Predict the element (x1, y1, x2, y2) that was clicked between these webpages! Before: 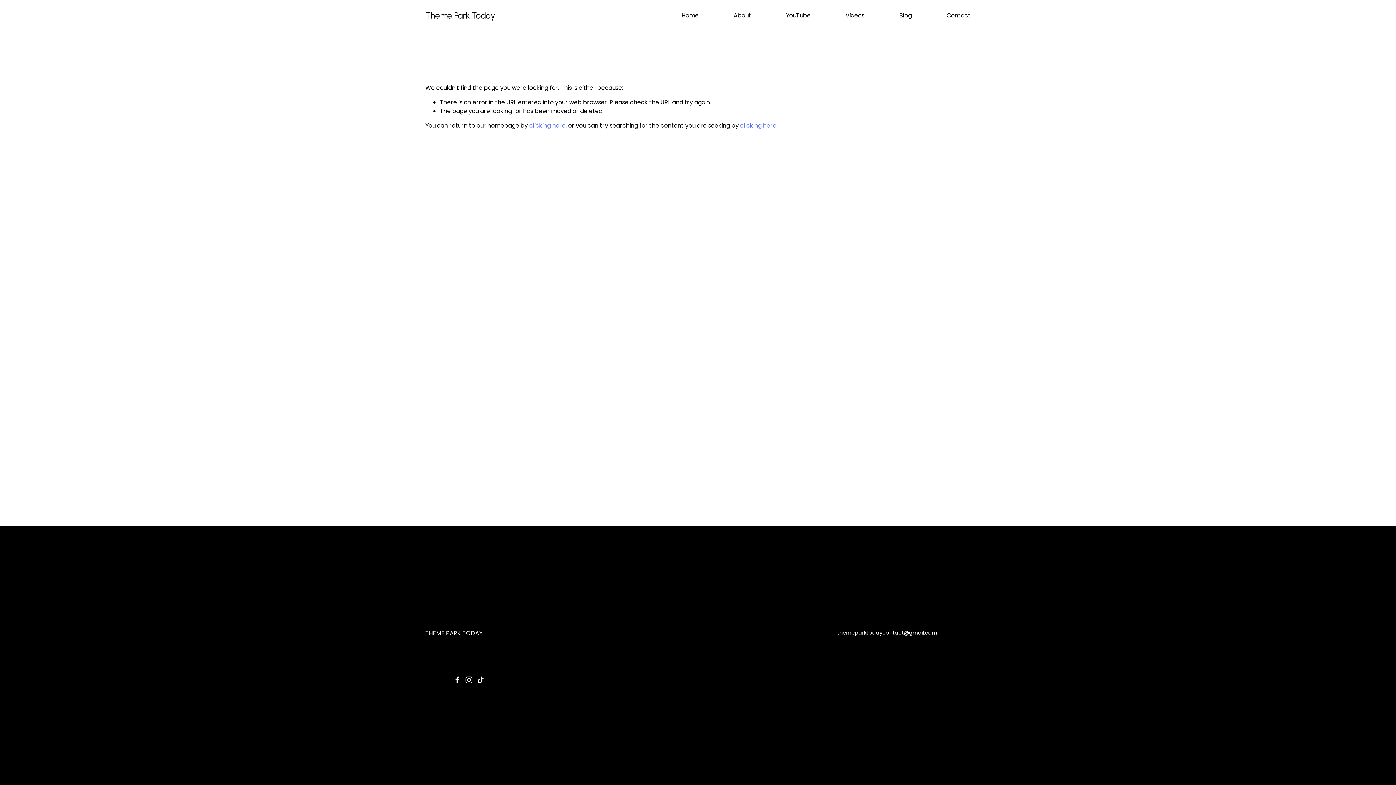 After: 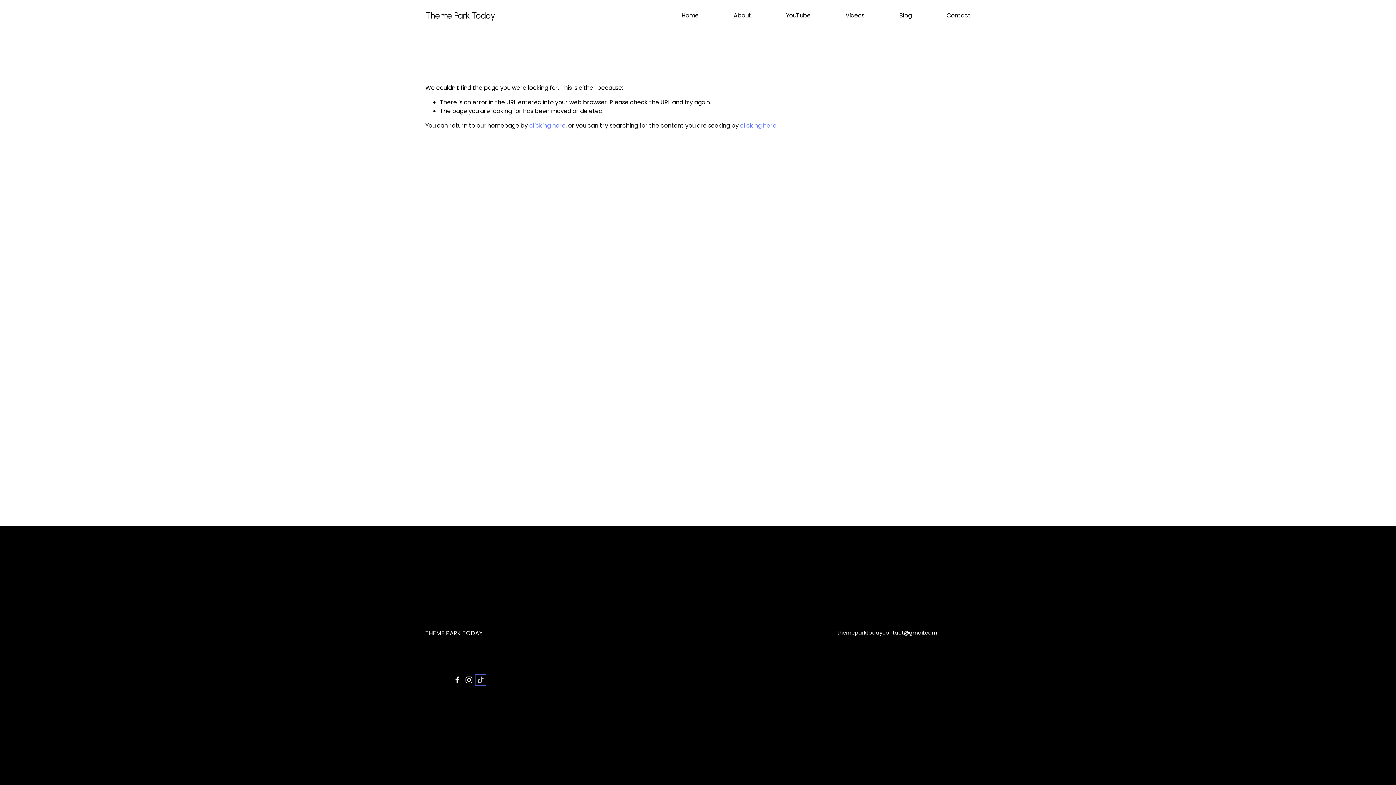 Action: bbox: (477, 676, 484, 684) label: TikTok